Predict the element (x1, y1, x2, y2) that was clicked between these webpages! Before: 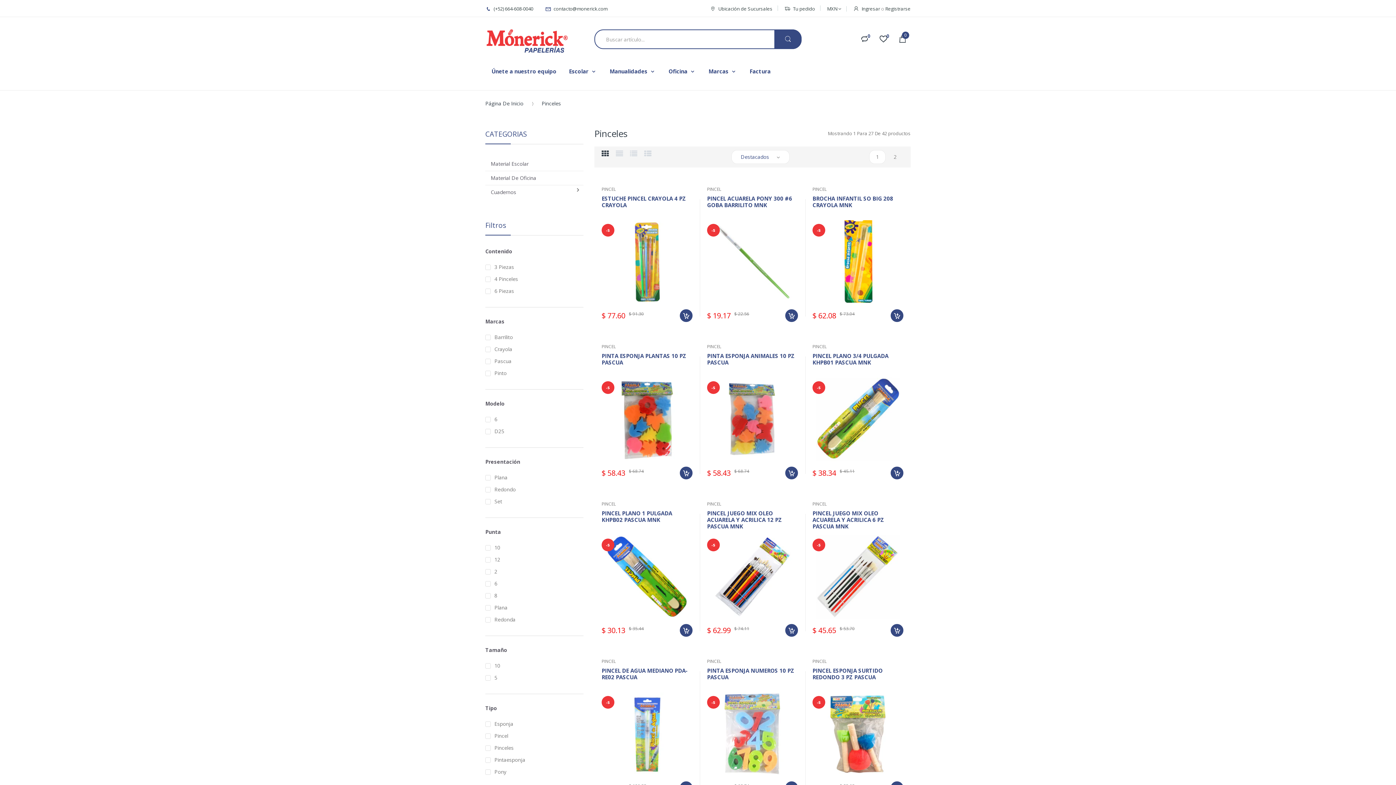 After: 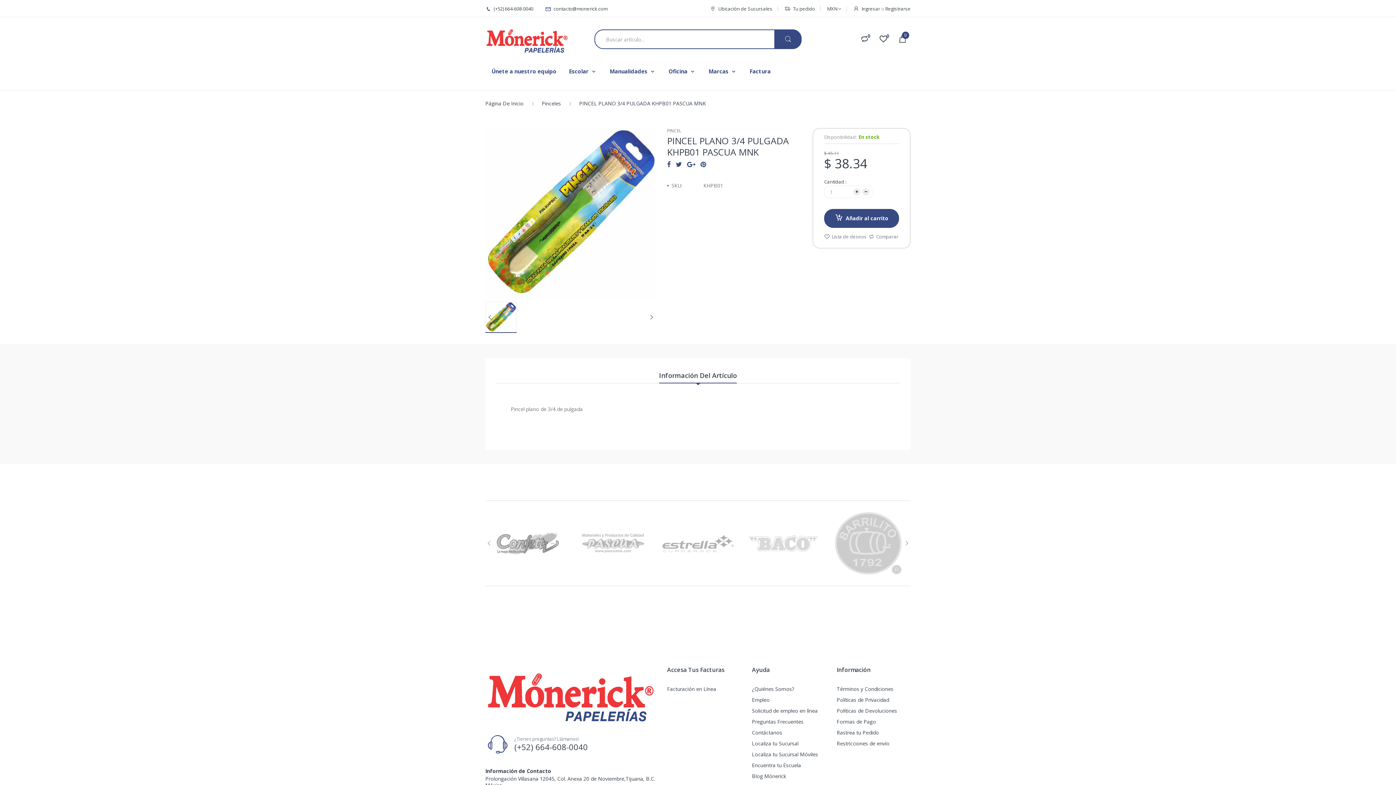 Action: label: Añadir al carrito bbox: (890, 466, 903, 479)